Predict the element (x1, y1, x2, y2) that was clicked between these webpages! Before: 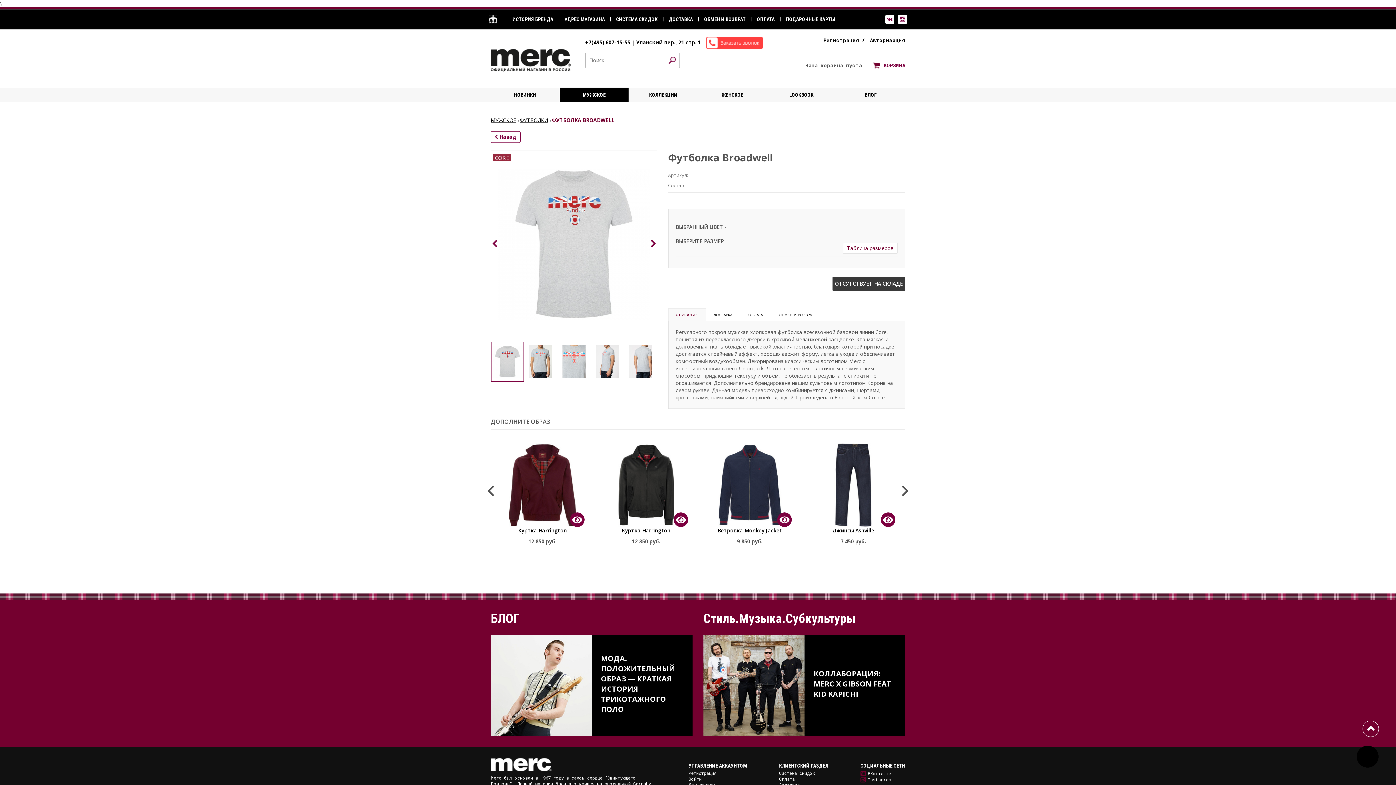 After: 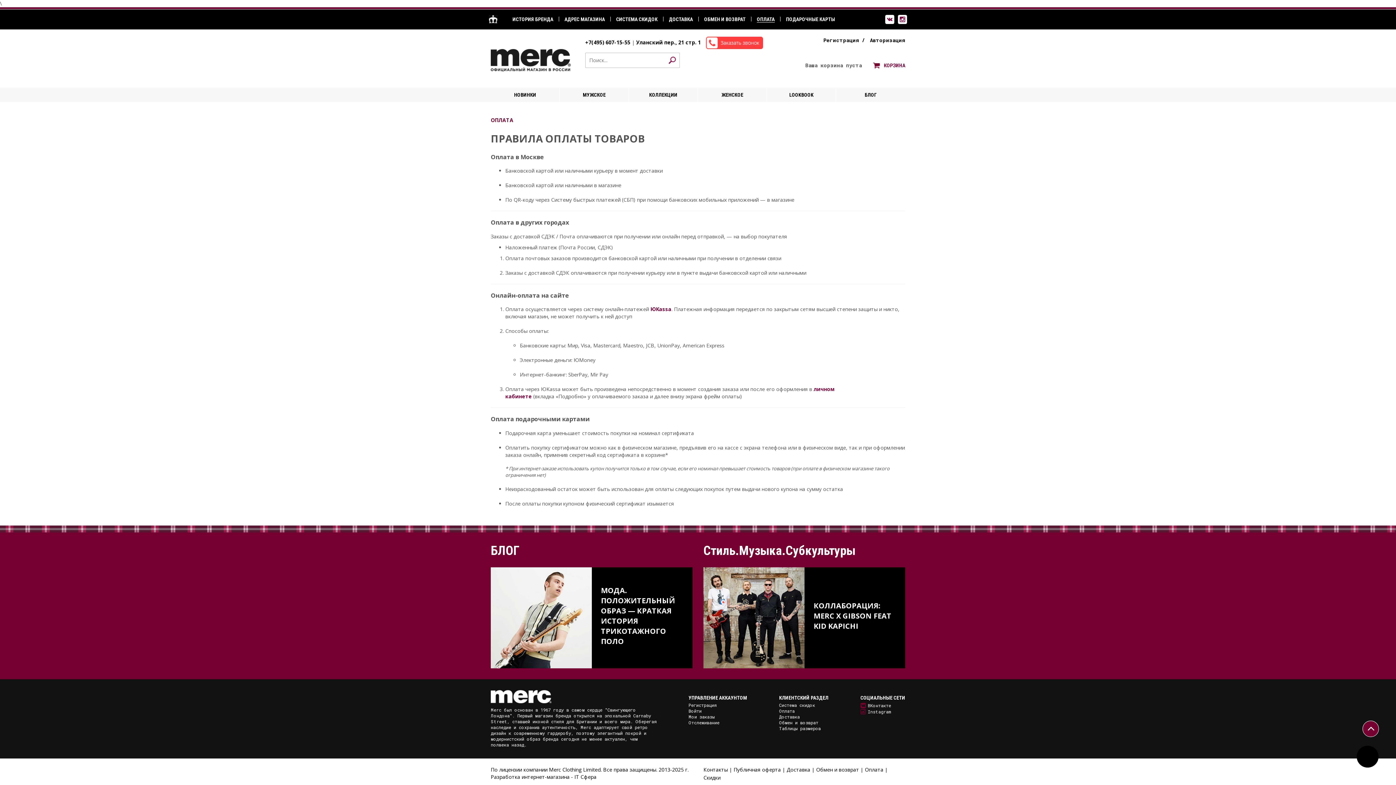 Action: bbox: (757, 16, 774, 22) label: ОПЛАТА